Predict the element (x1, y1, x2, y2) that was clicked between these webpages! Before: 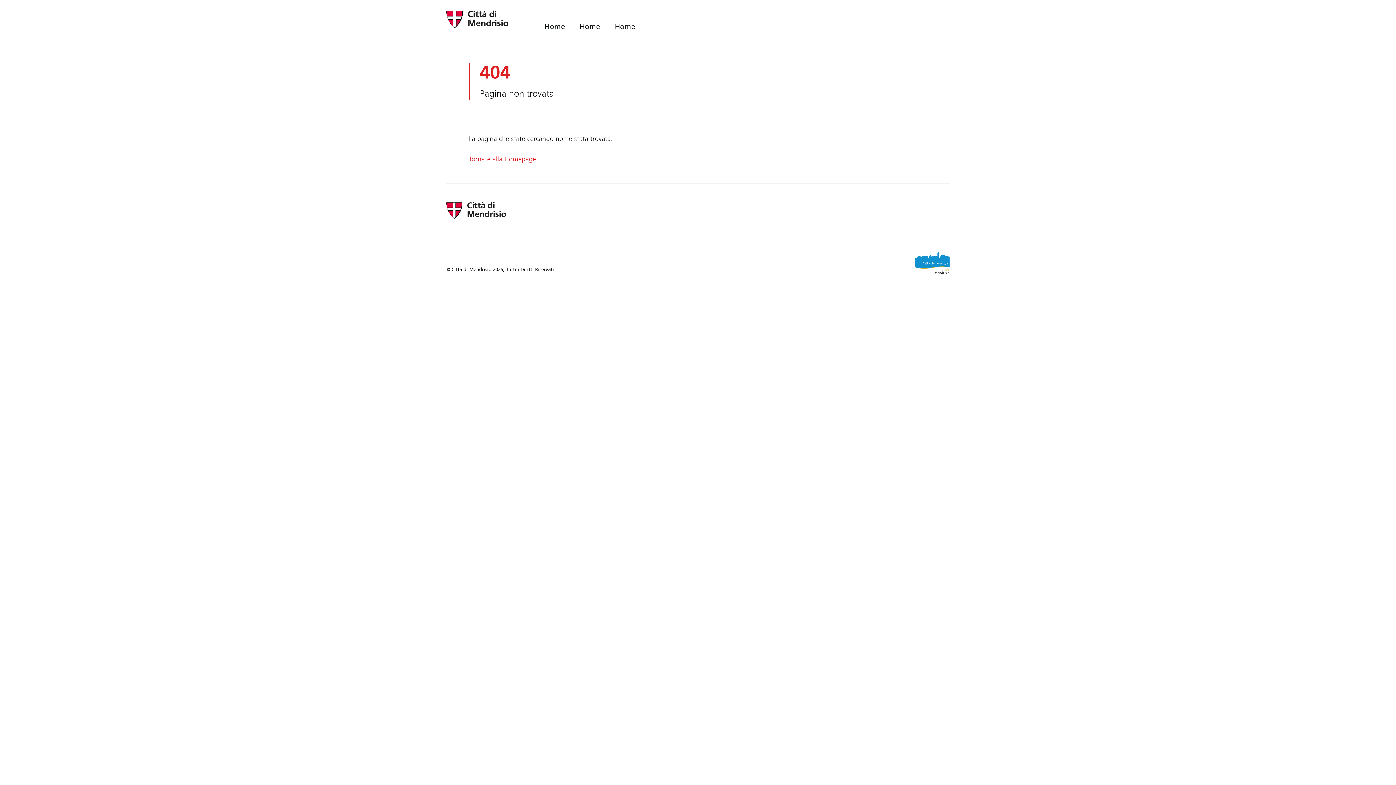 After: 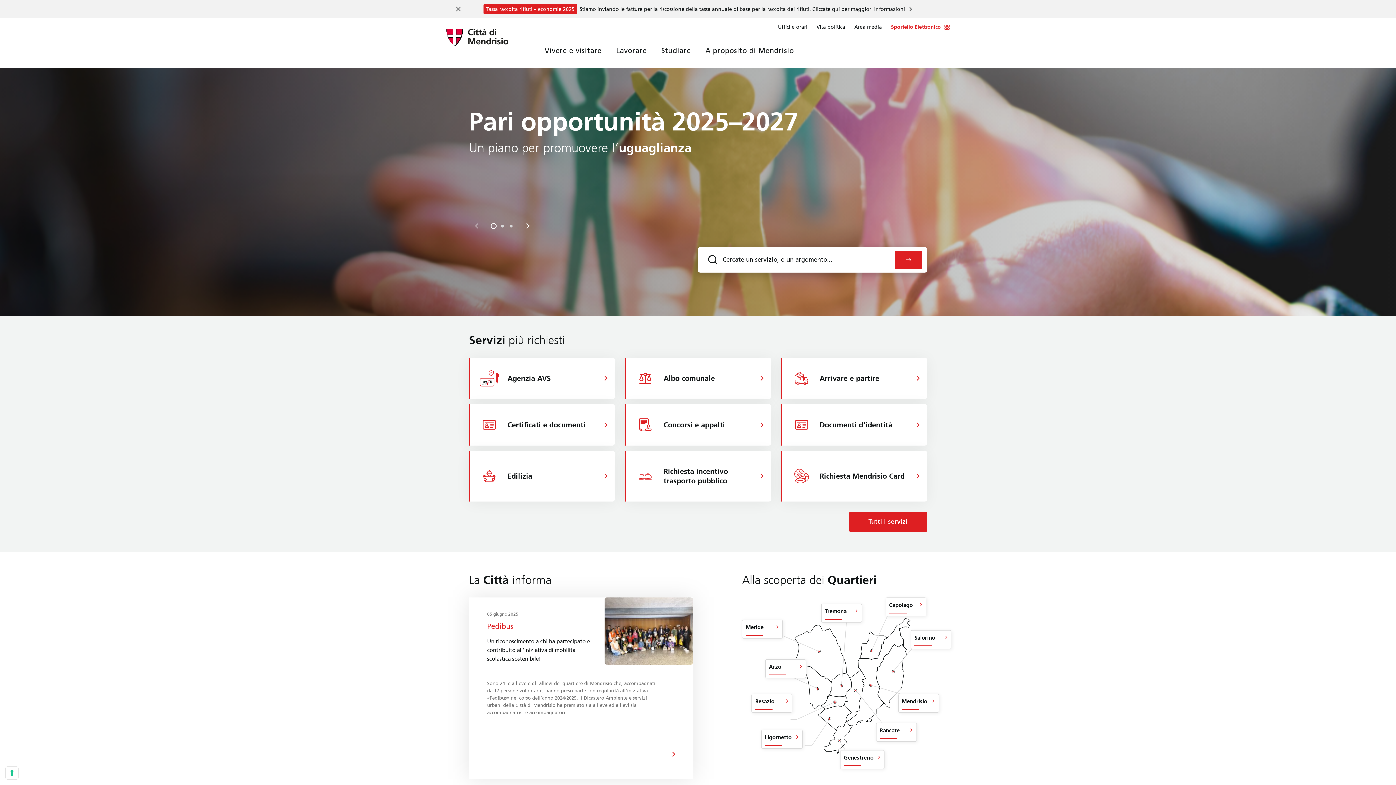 Action: label: Tornate alla Homepage bbox: (469, 155, 536, 163)